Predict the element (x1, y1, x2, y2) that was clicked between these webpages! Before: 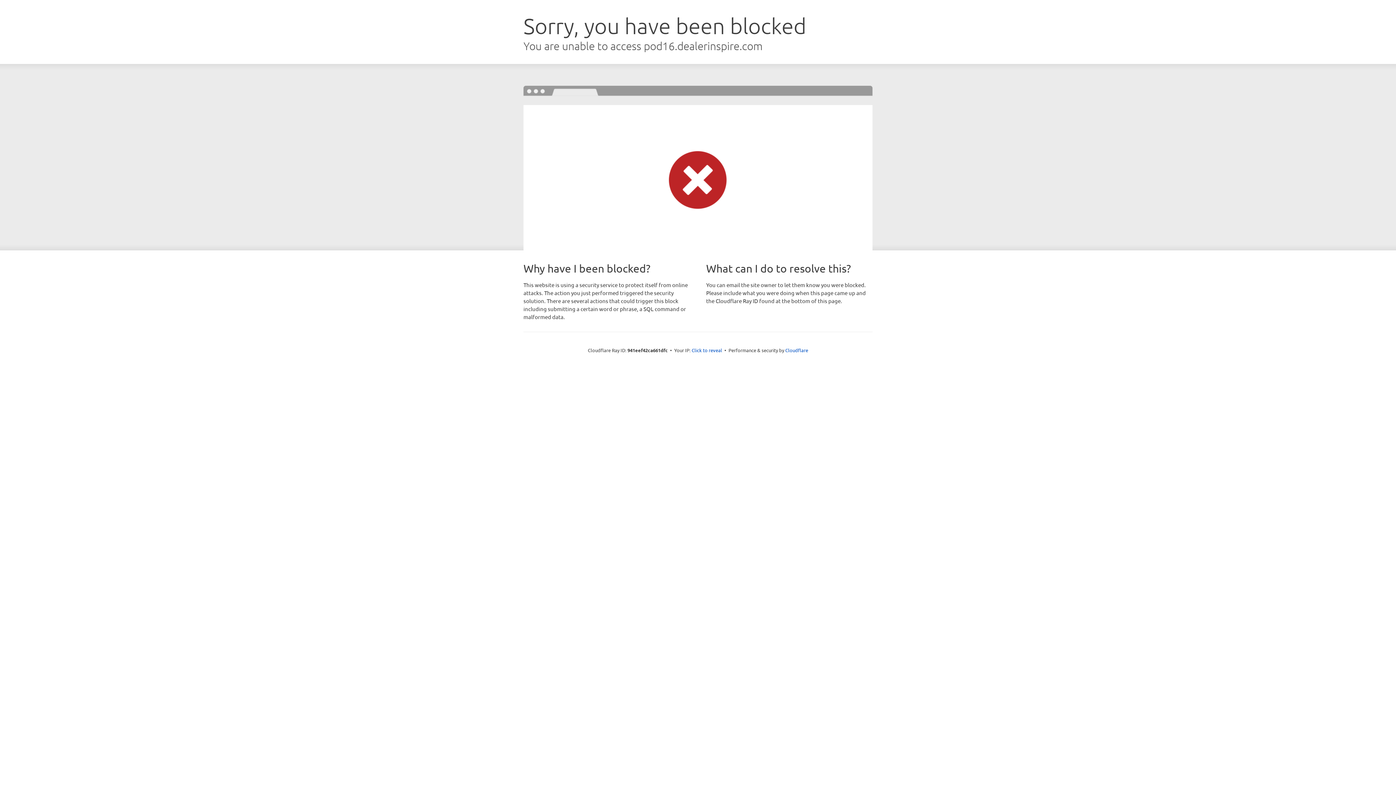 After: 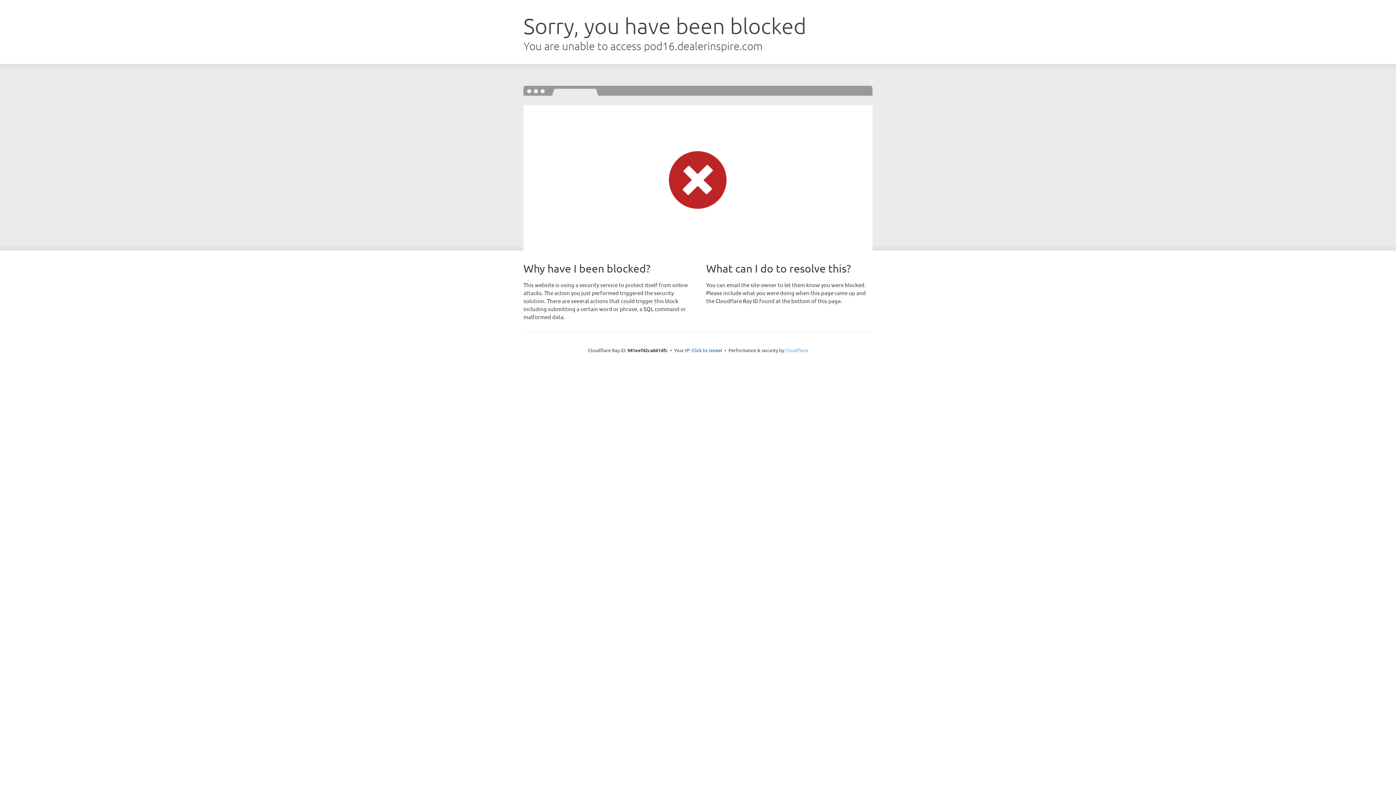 Action: bbox: (785, 347, 808, 353) label: Cloudflare